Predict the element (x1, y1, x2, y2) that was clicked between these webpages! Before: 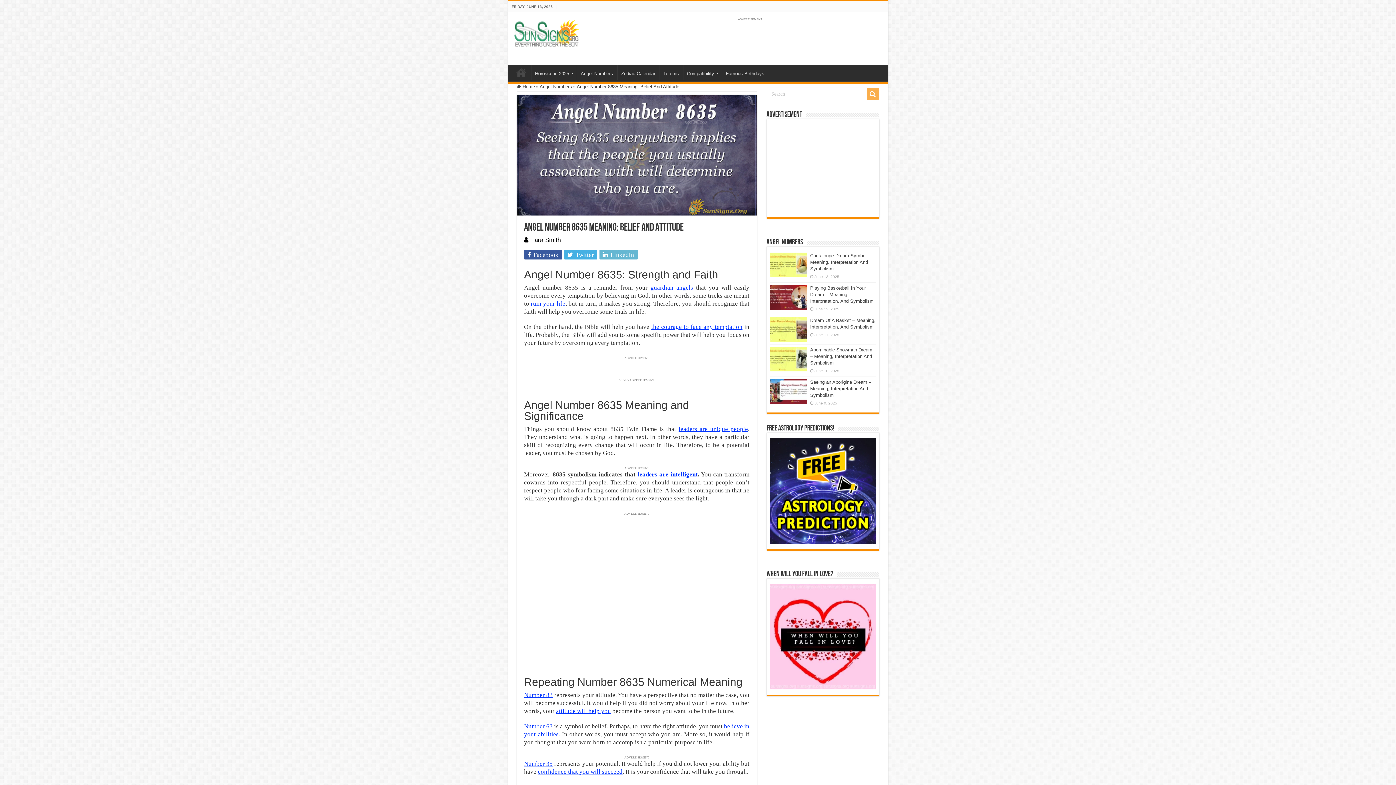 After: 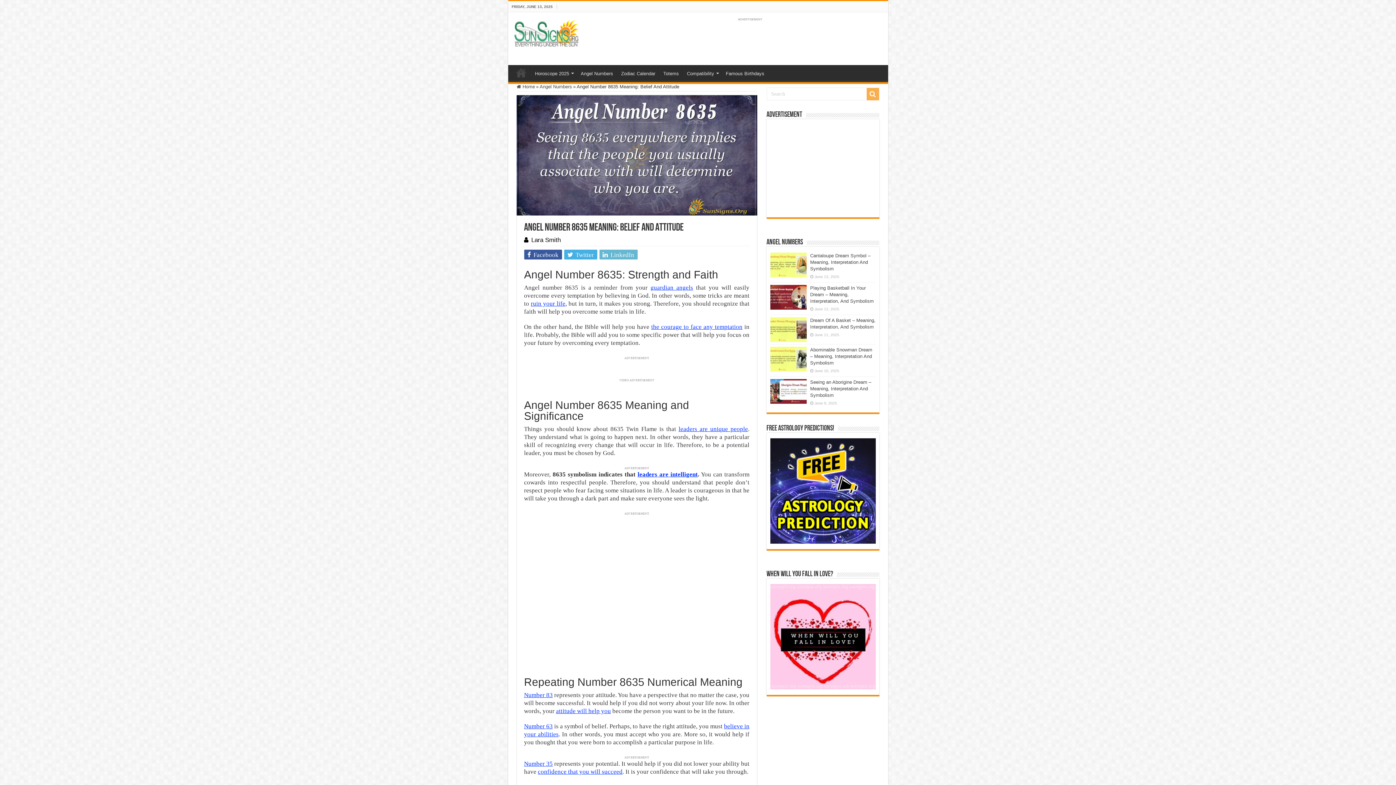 Action: bbox: (770, 438, 875, 544)